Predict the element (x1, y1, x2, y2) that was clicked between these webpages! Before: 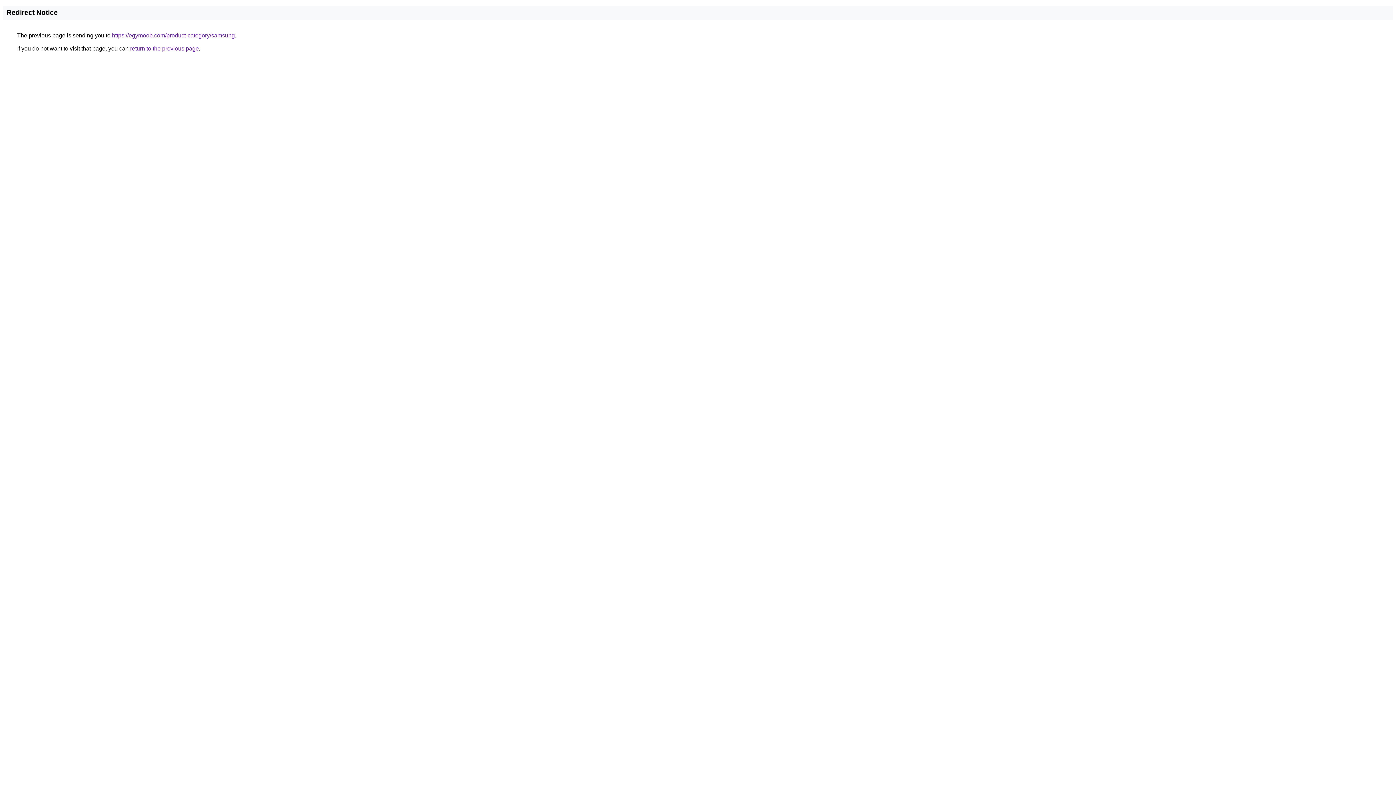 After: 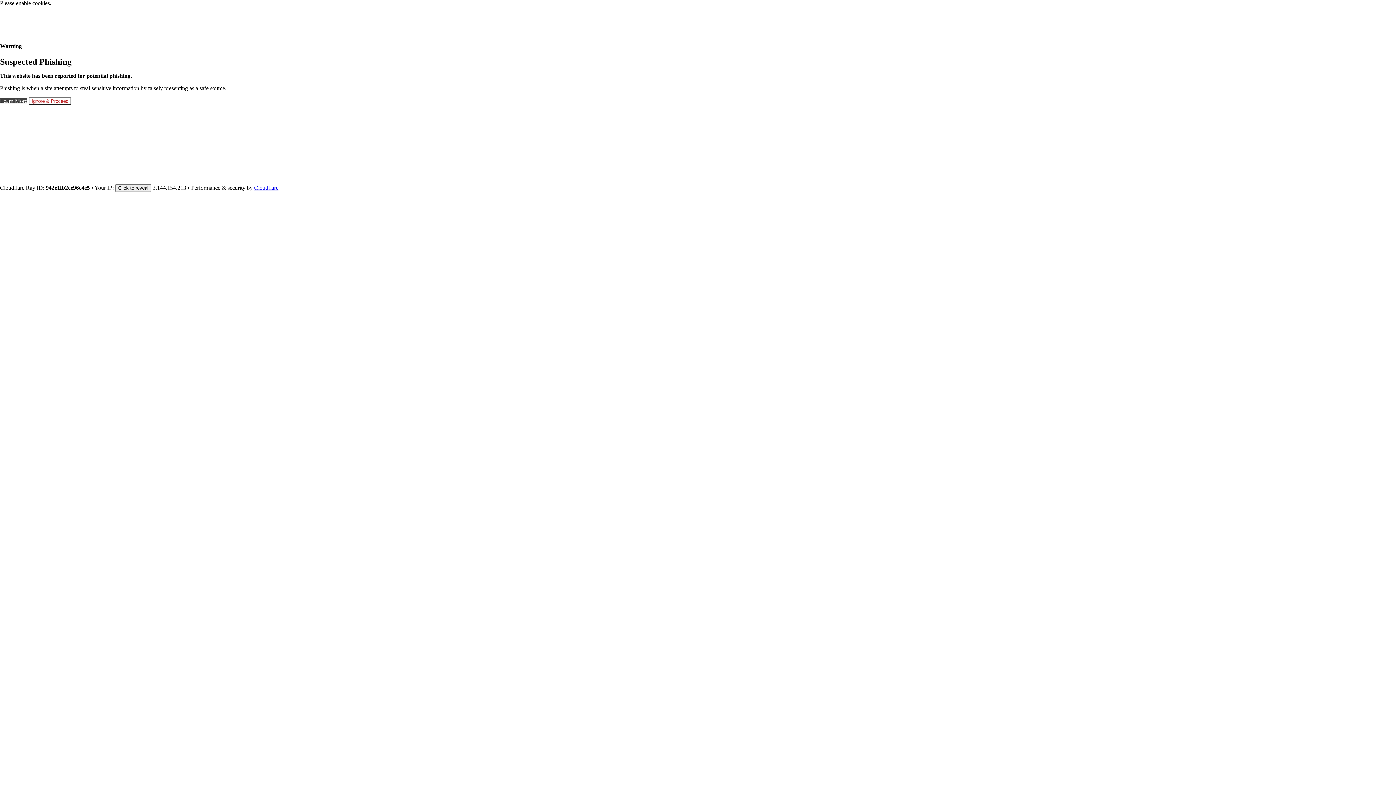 Action: label: https://egymoob.com/product-category/samsung bbox: (112, 32, 234, 38)